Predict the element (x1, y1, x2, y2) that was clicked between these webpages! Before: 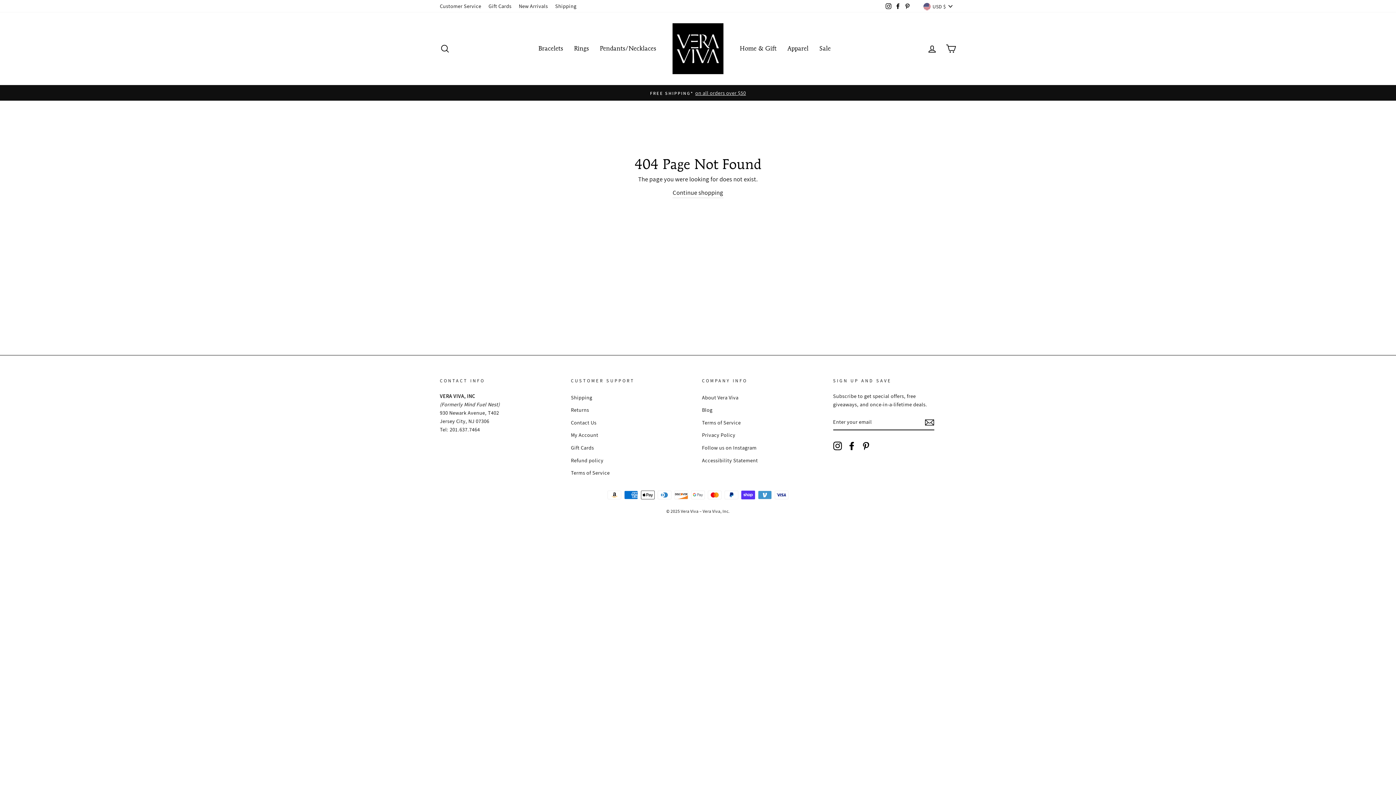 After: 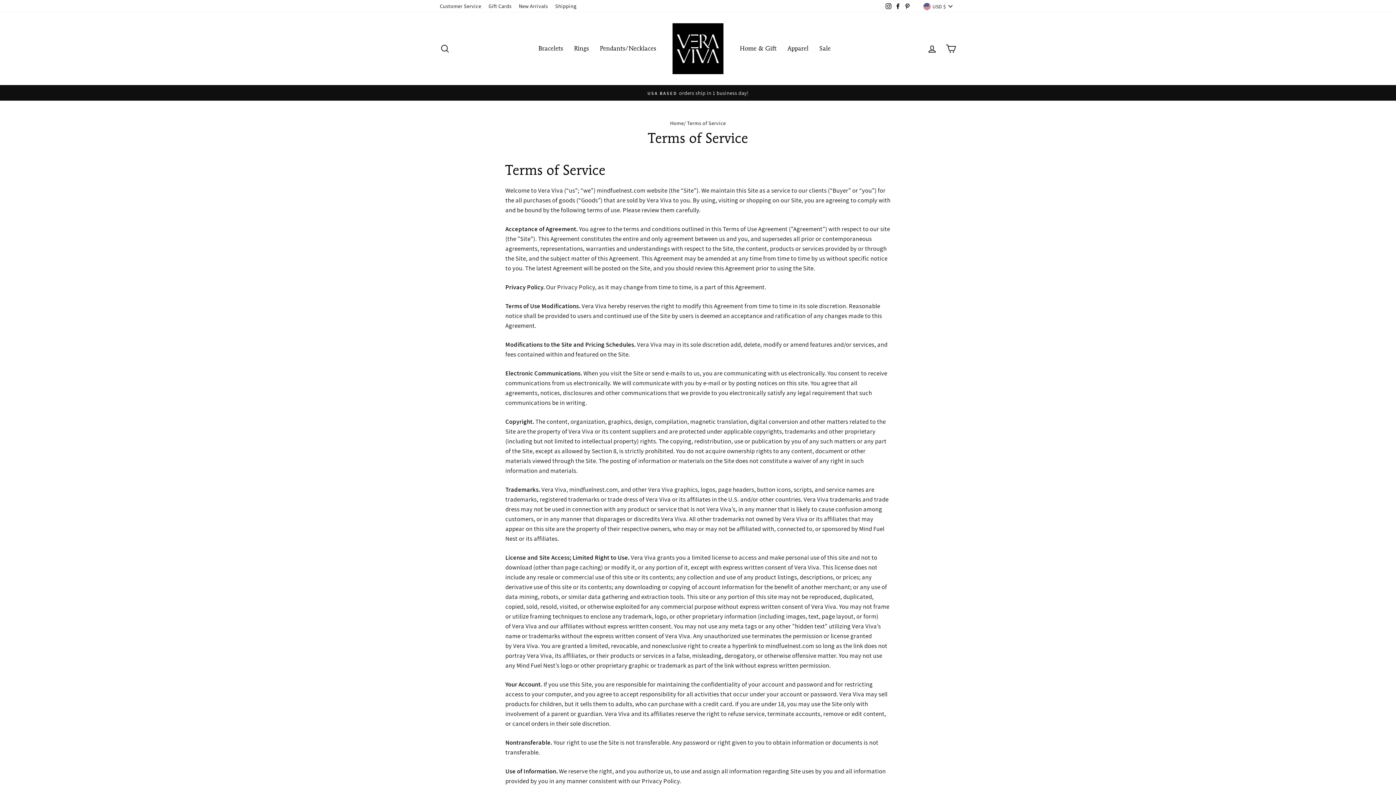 Action: label: Terms of Service bbox: (702, 416, 741, 428)